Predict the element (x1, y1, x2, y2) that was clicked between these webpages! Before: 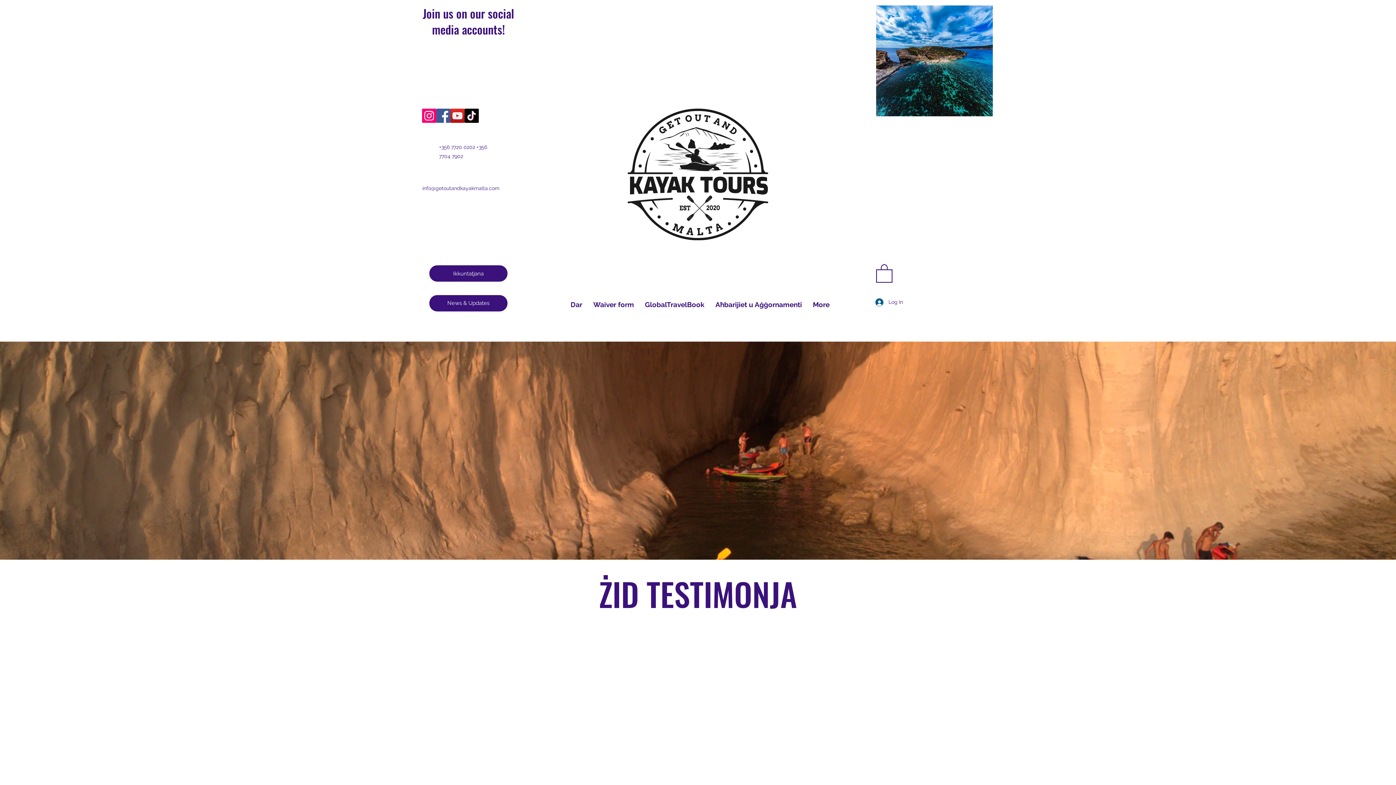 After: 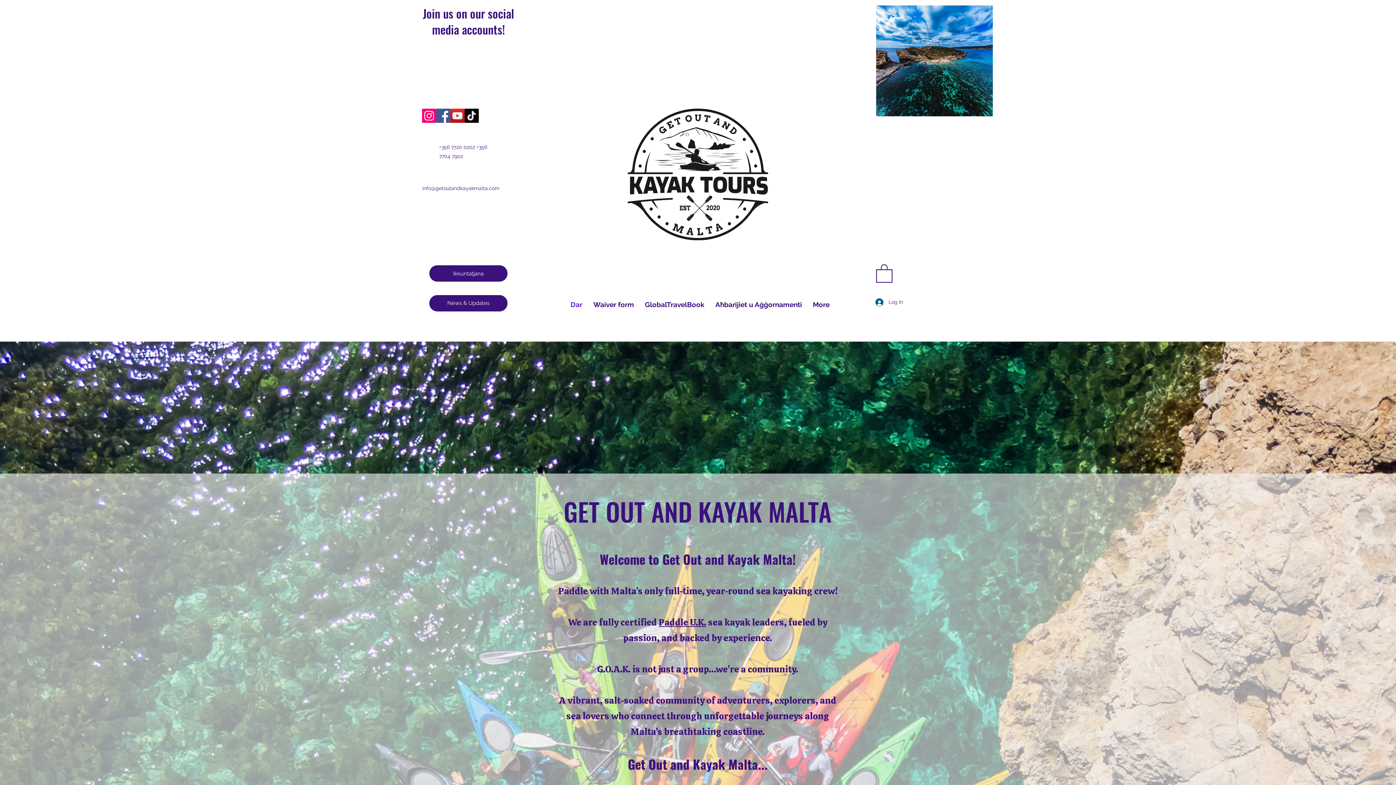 Action: label: Dar bbox: (565, 290, 588, 318)